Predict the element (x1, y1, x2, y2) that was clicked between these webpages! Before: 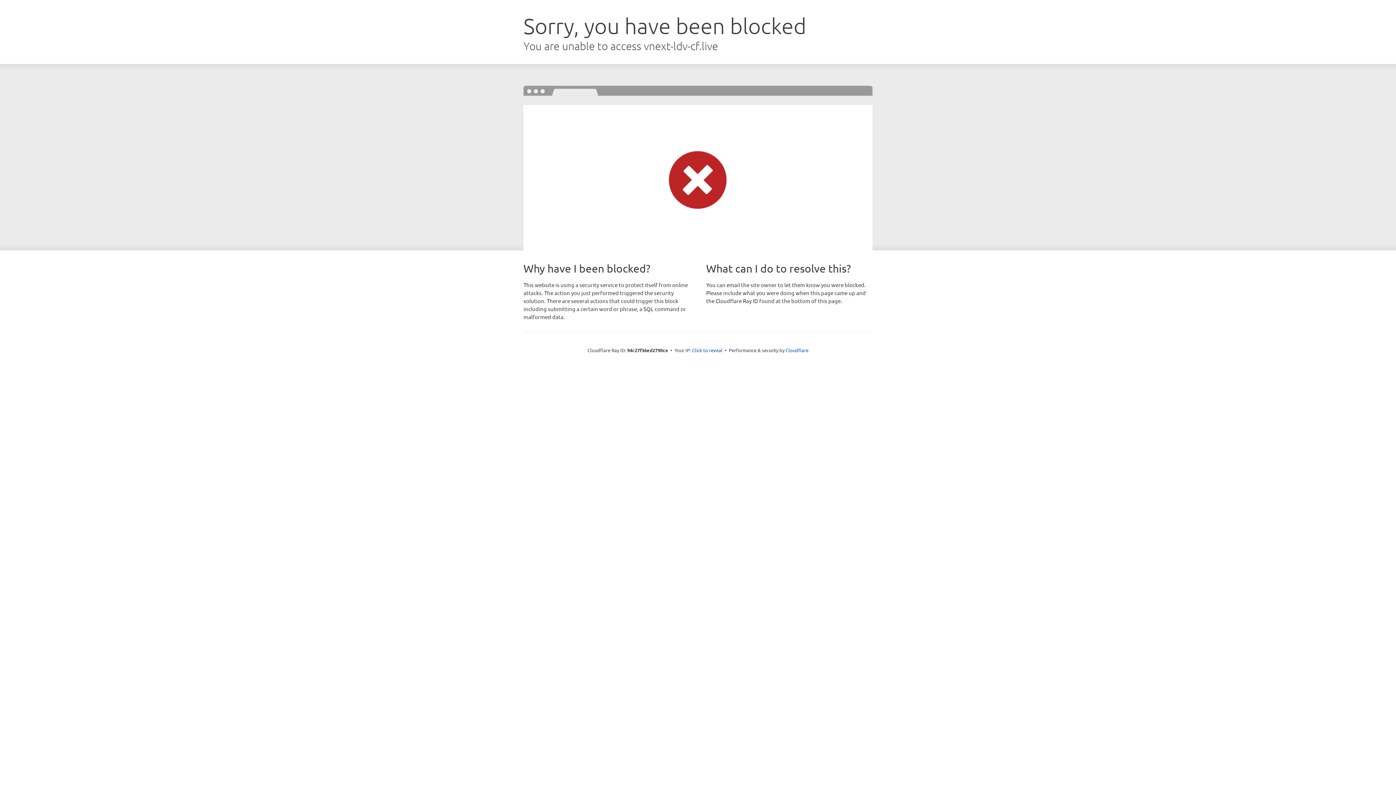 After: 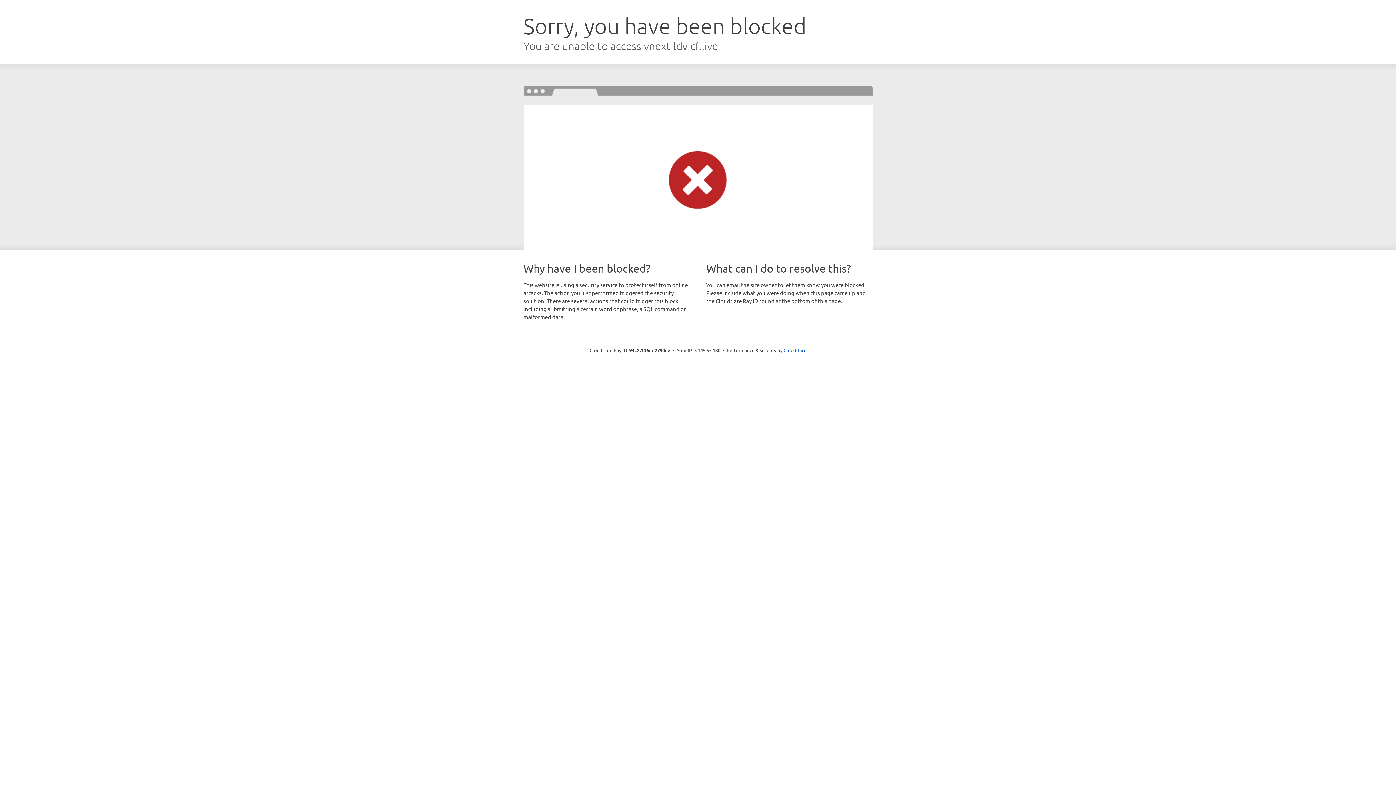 Action: label: Click to reveal bbox: (692, 346, 722, 353)